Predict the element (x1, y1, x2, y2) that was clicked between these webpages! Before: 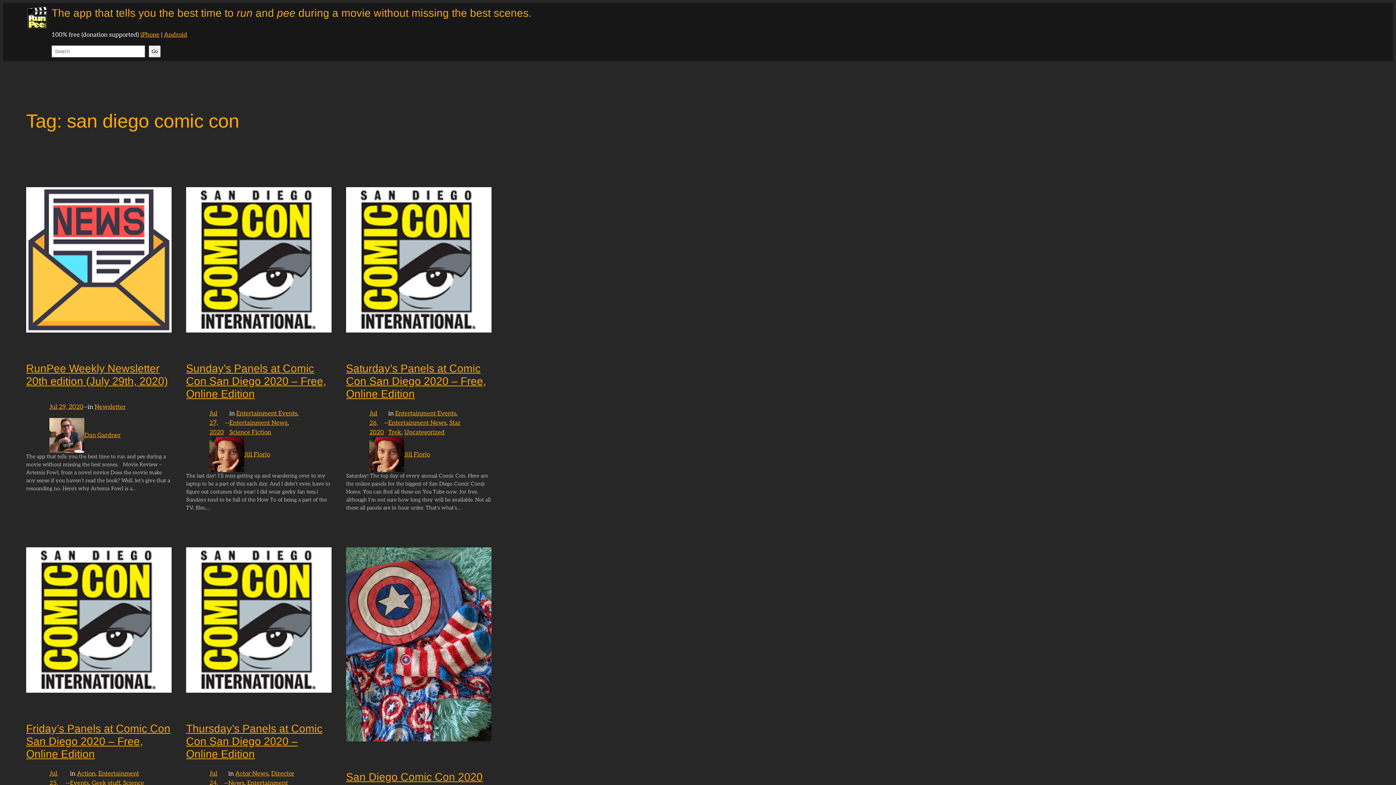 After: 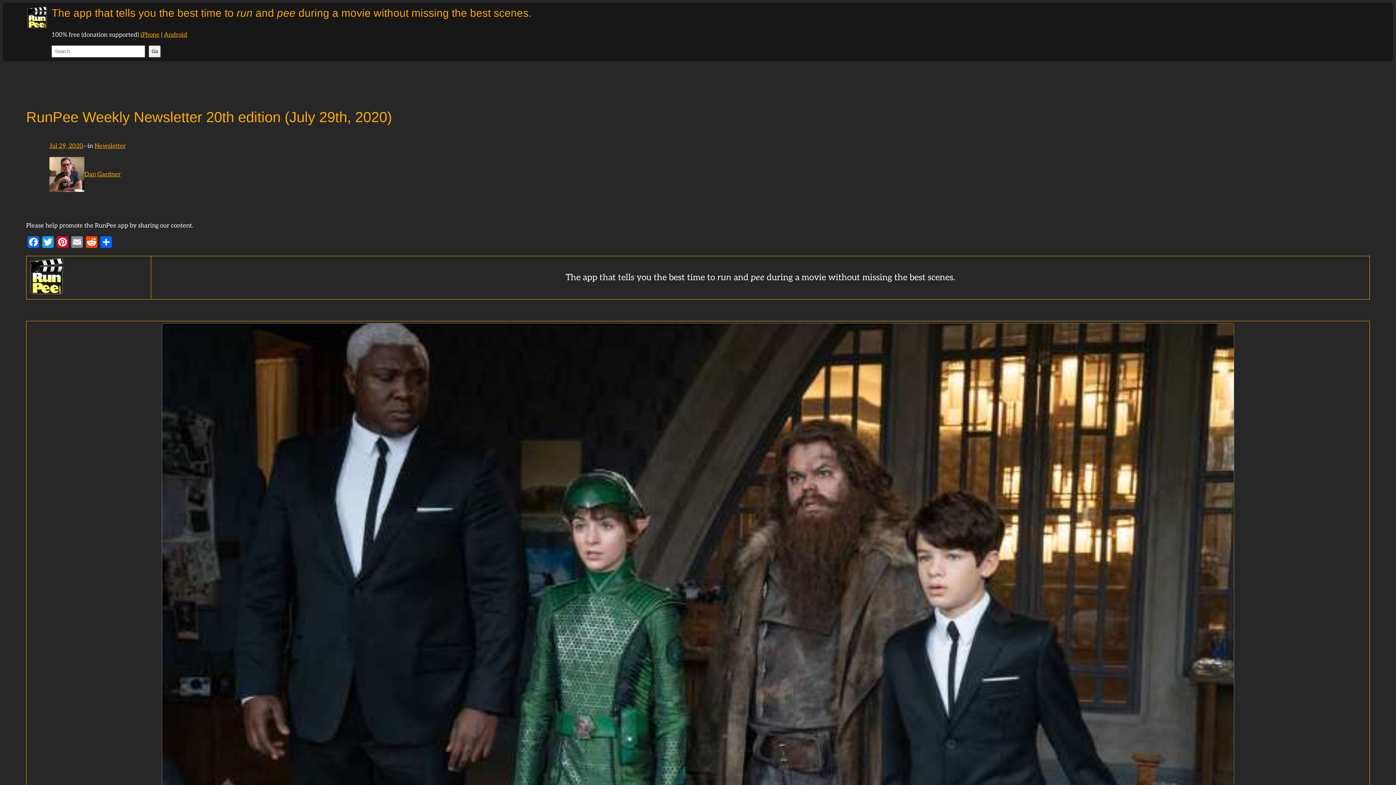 Action: bbox: (26, 187, 171, 335)